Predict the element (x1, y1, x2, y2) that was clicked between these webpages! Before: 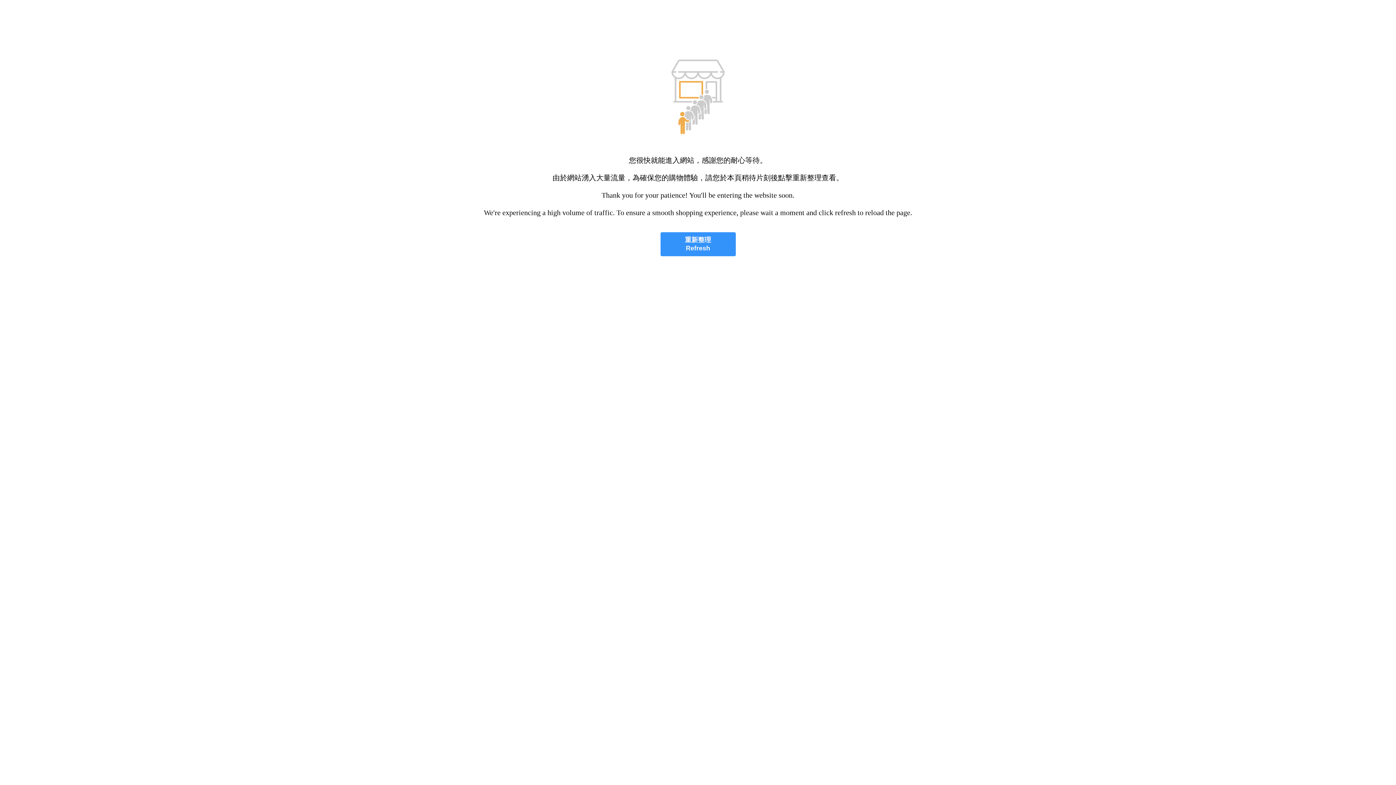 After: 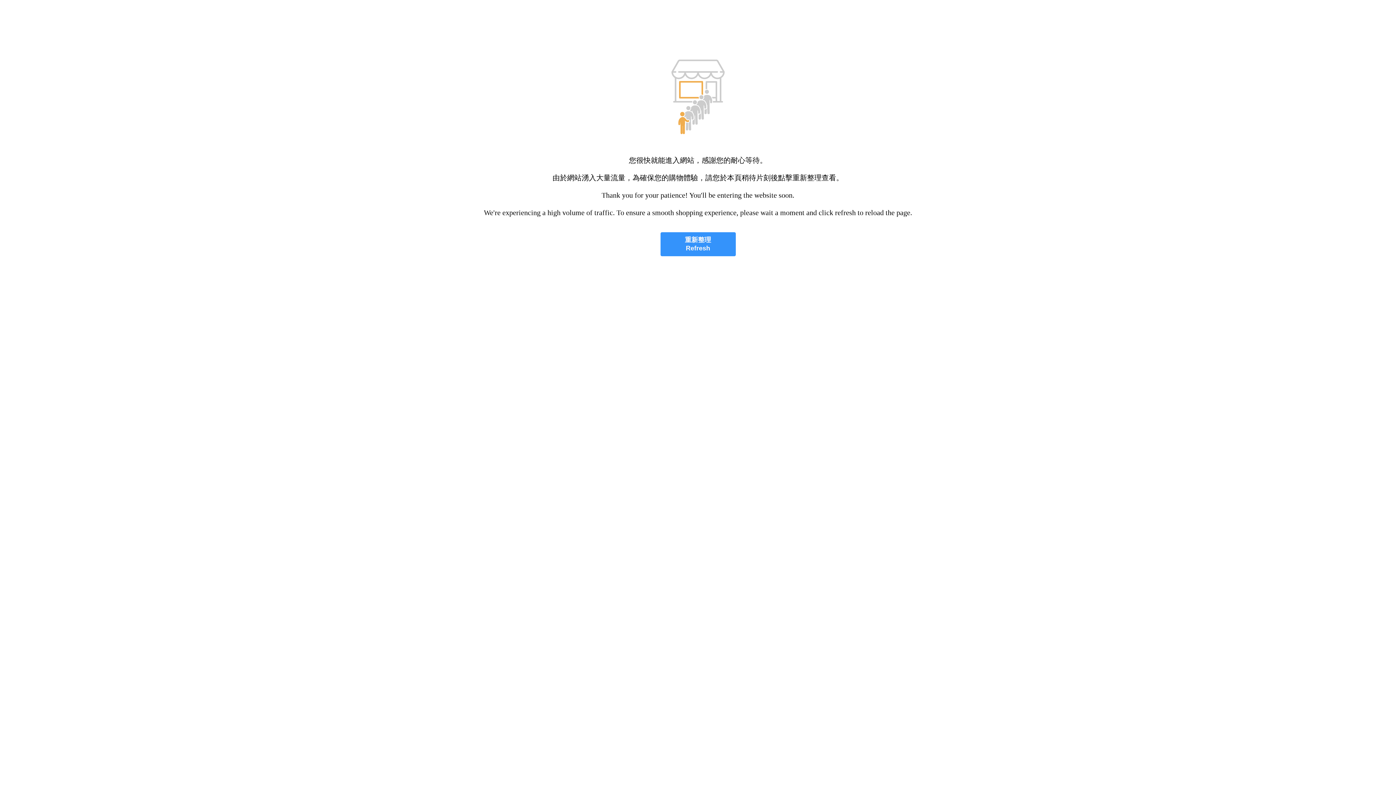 Action: bbox: (660, 232, 735, 256) label: 重新整理
Refresh